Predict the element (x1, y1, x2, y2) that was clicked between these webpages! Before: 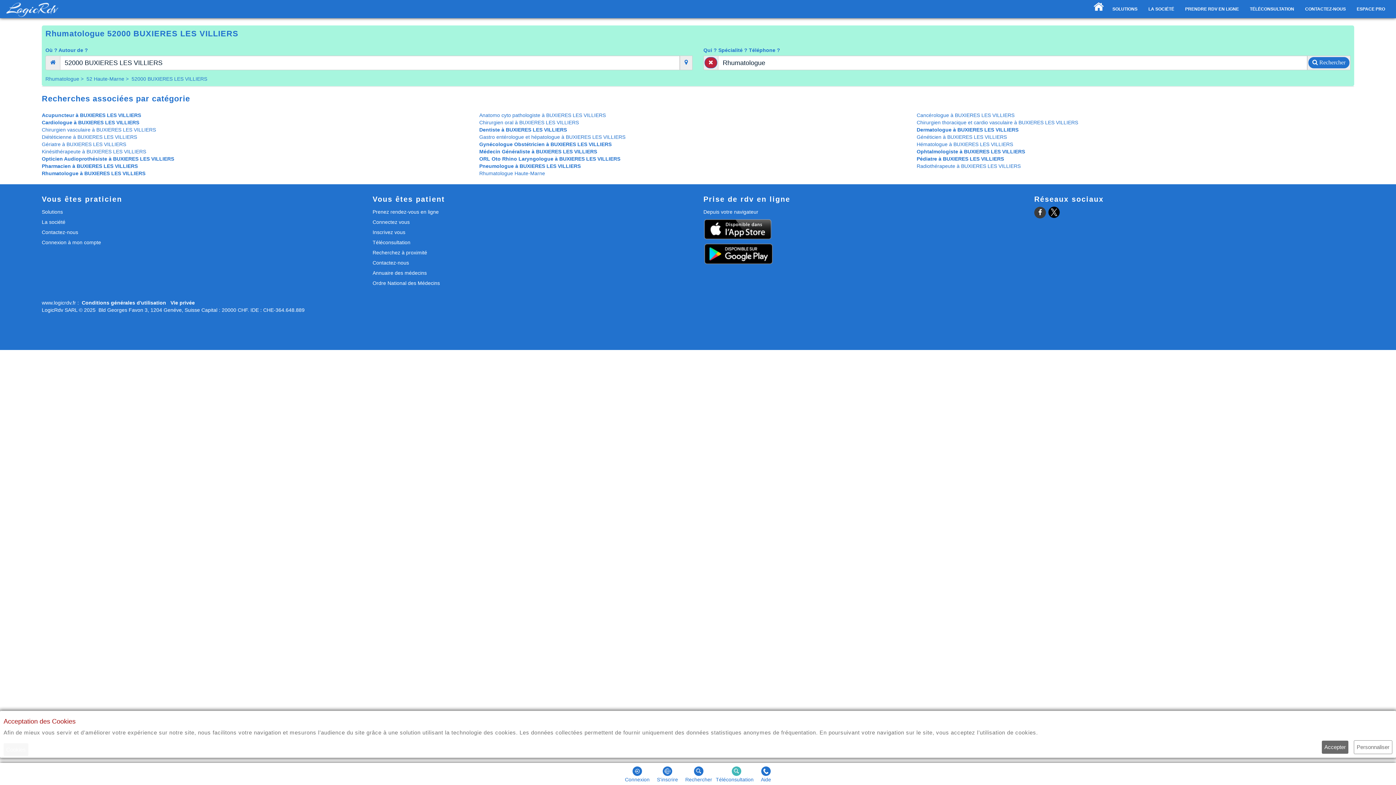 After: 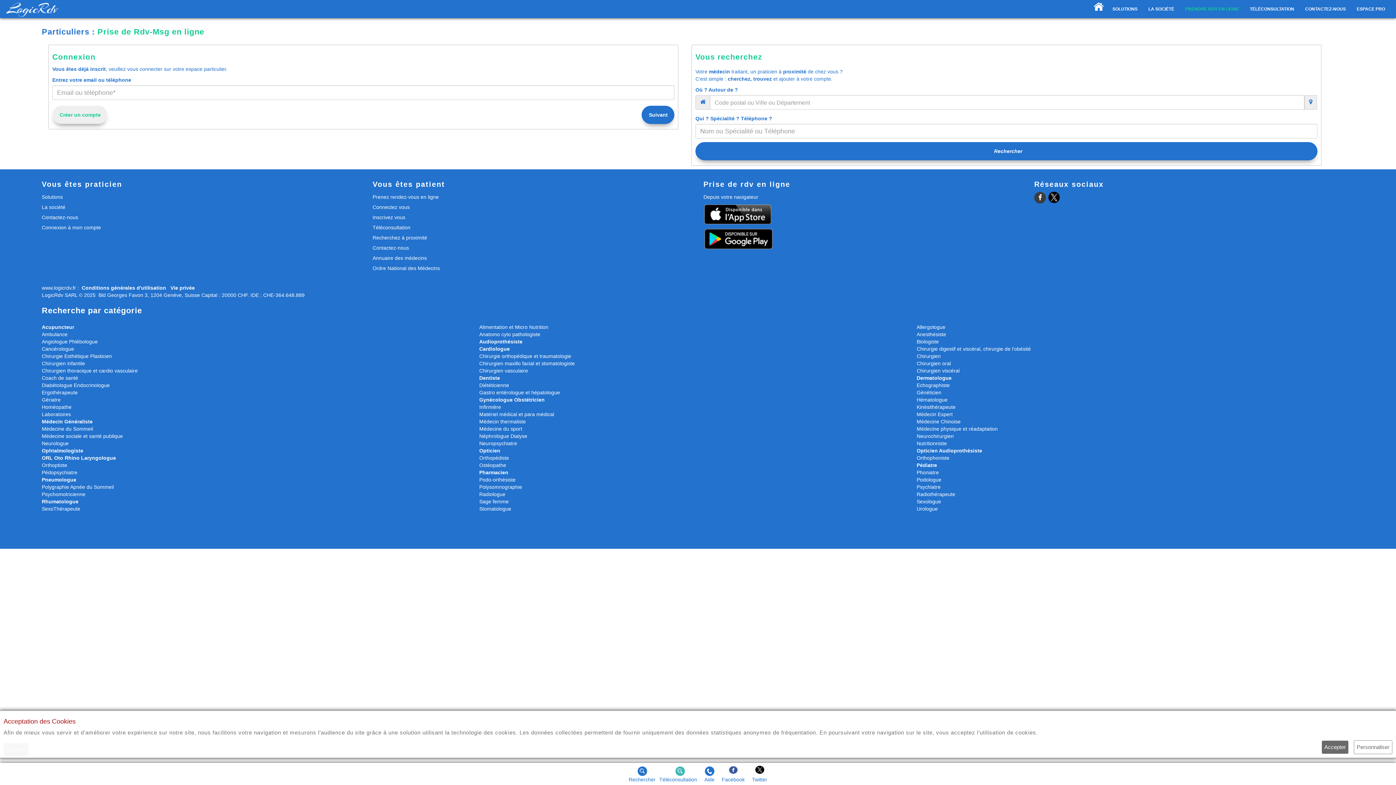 Action: label: S'inscrire bbox: (655, 765, 680, 785)